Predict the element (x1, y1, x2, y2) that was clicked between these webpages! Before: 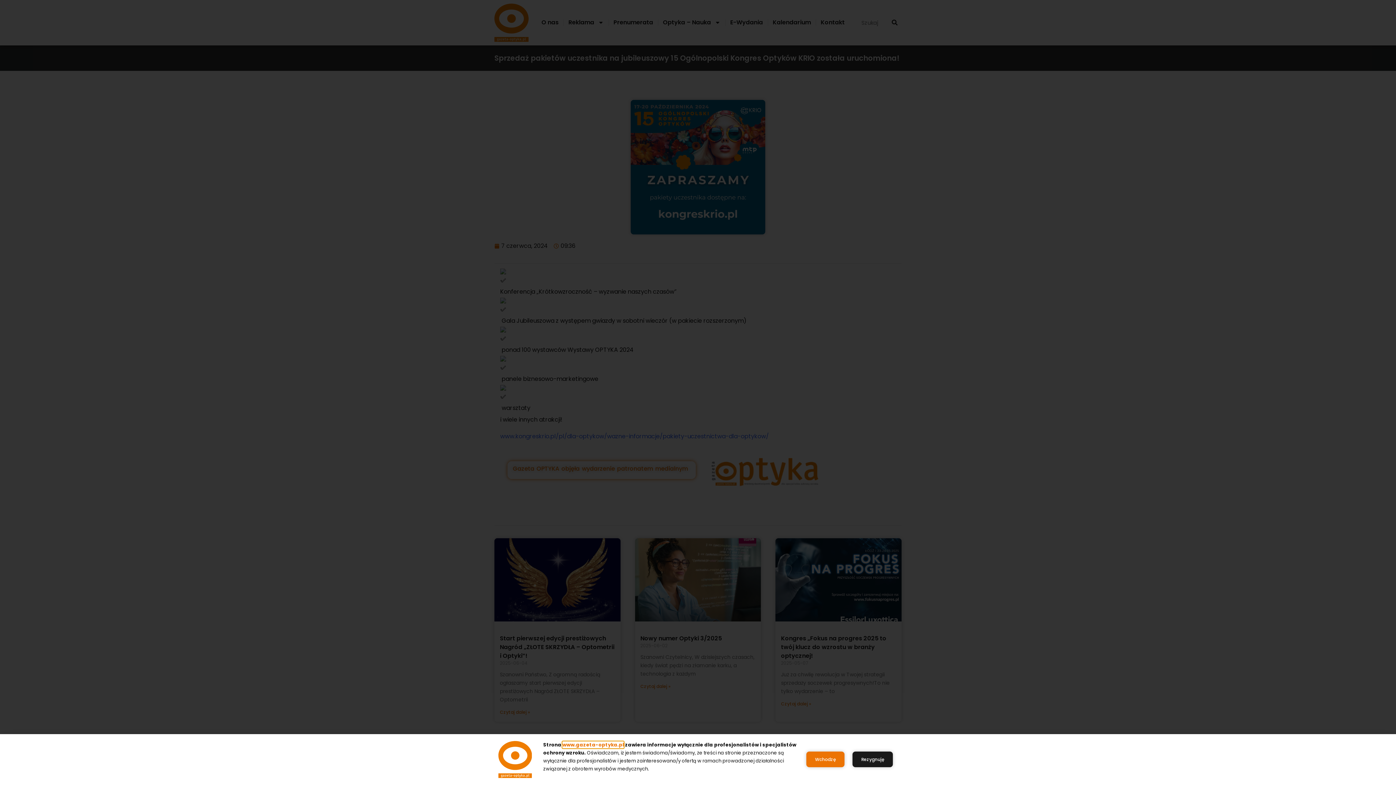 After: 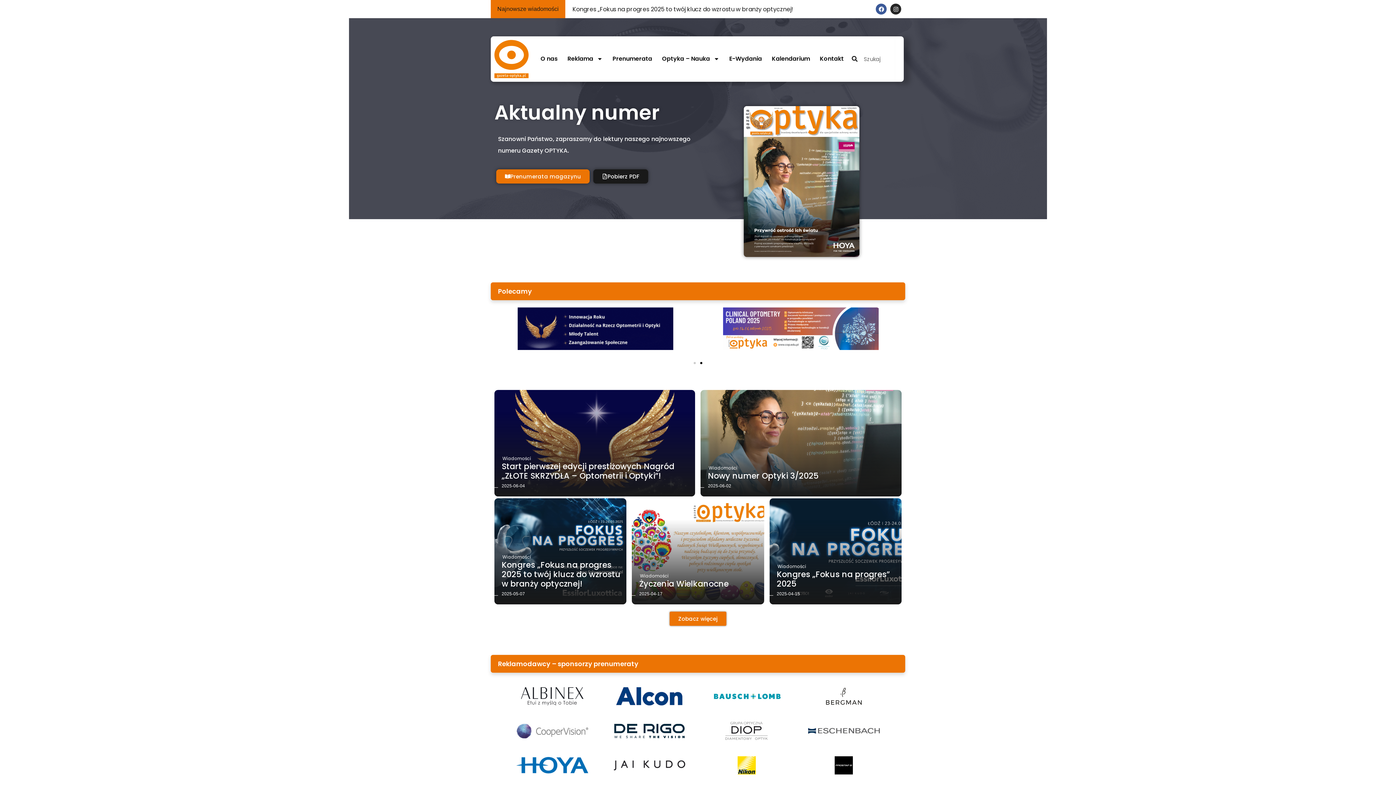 Action: bbox: (562, 741, 624, 748) label: www.gazeta-optyka.pl